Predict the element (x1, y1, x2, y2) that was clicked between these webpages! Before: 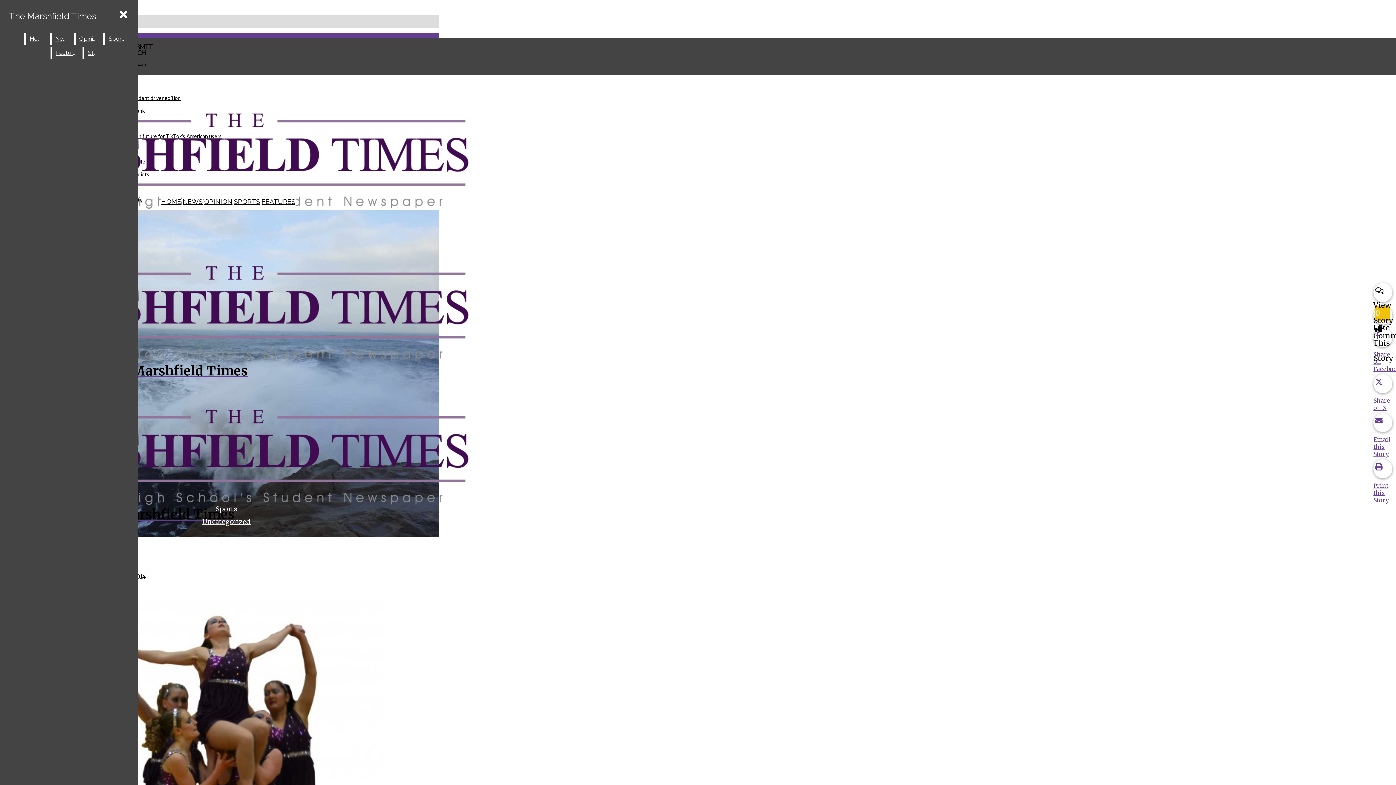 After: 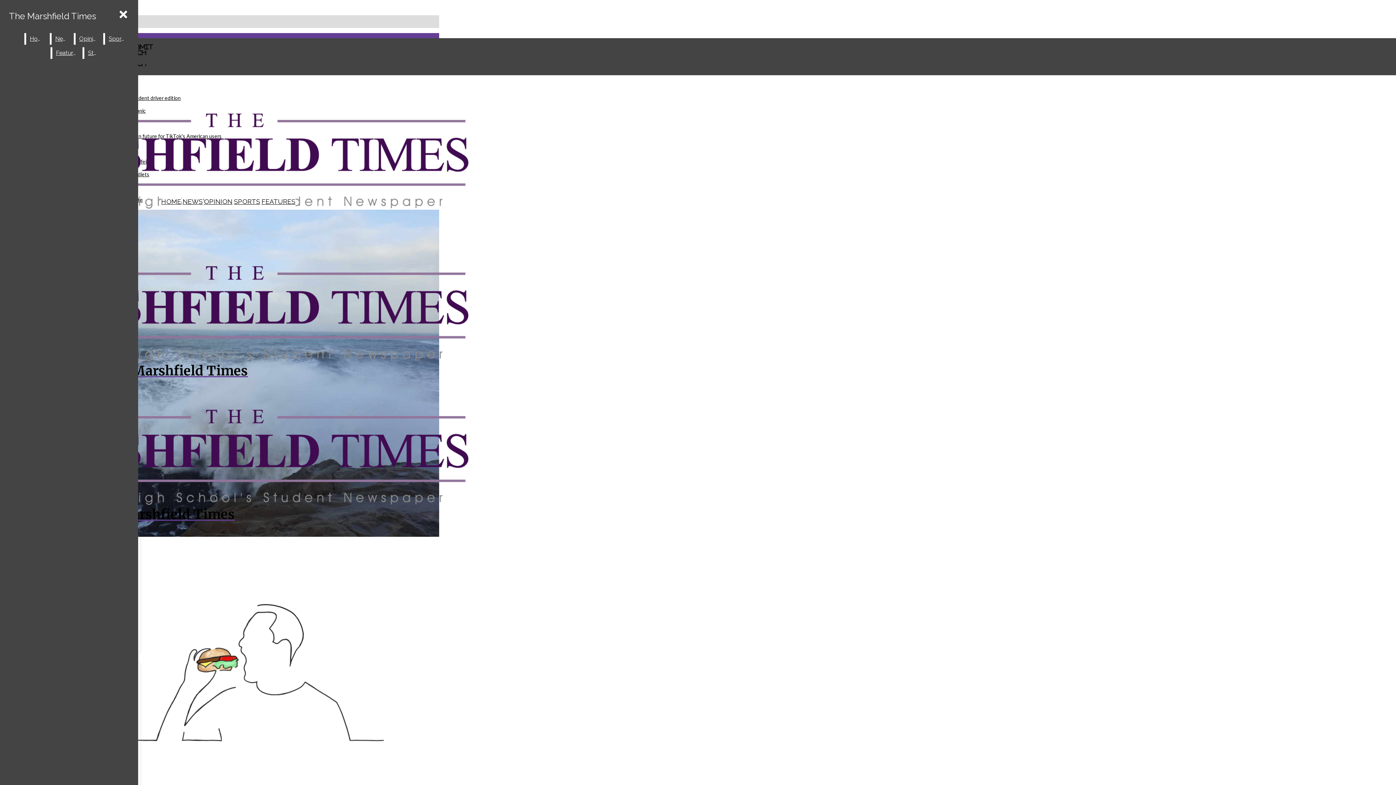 Action: bbox: (75, 33, 101, 44) label: Opinion